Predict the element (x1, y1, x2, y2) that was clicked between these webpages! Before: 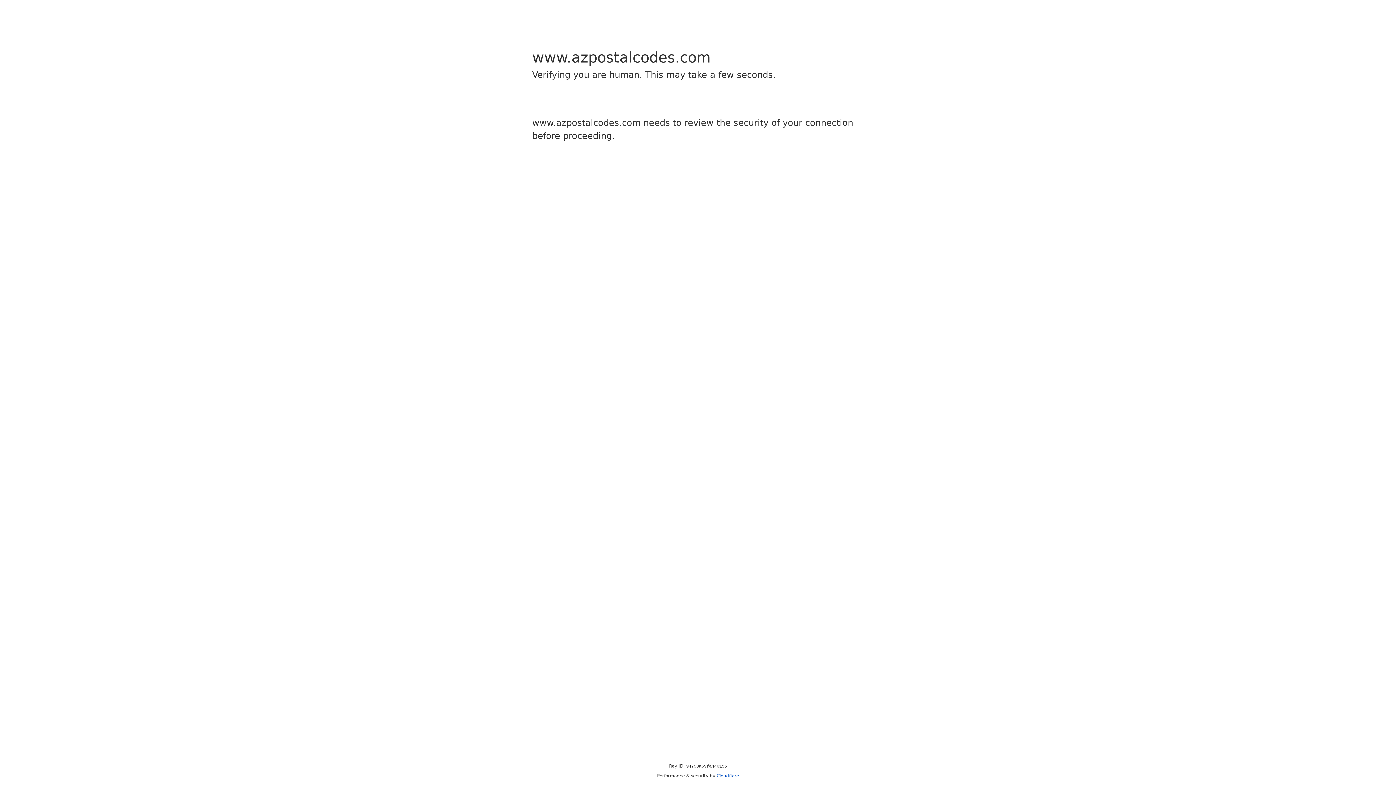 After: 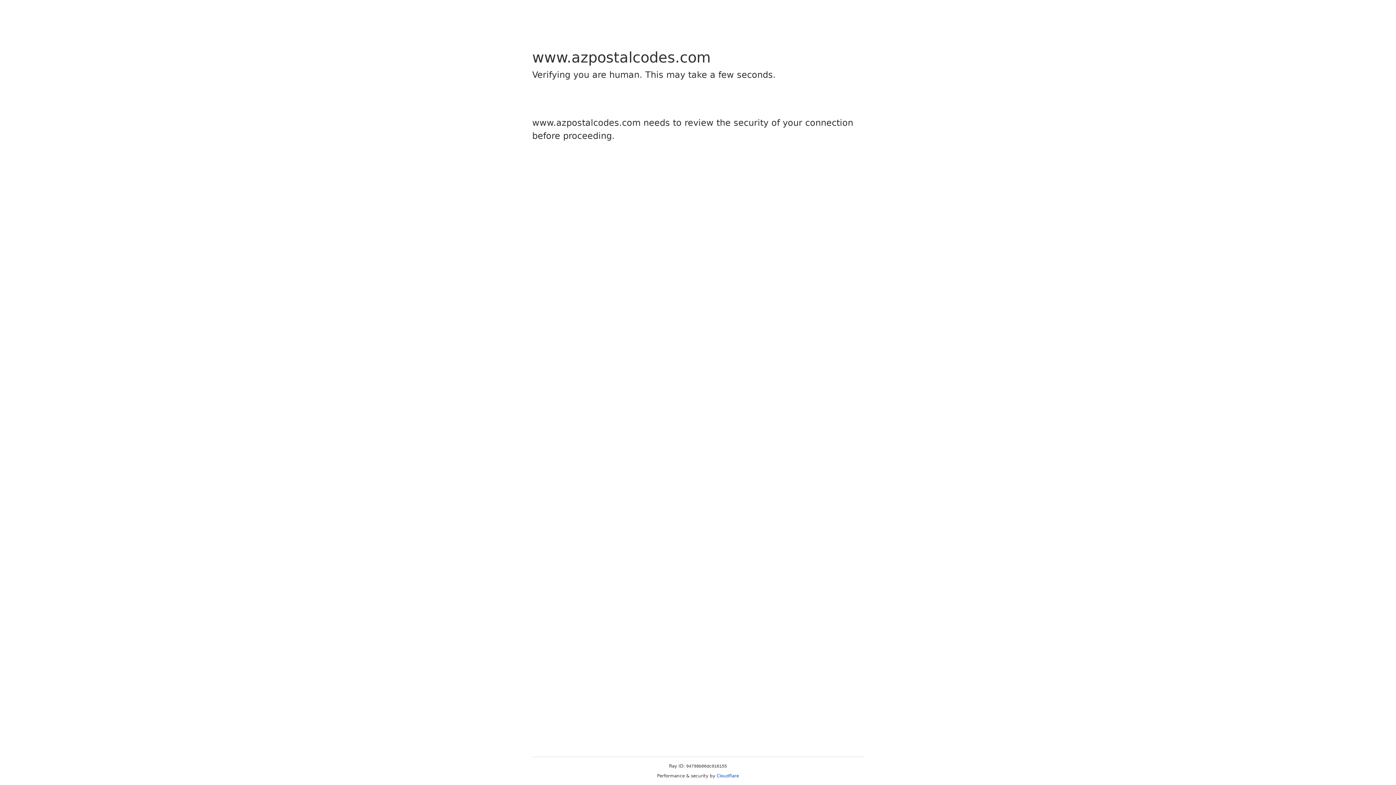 Action: bbox: (716, 773, 739, 778) label: Cloudflare